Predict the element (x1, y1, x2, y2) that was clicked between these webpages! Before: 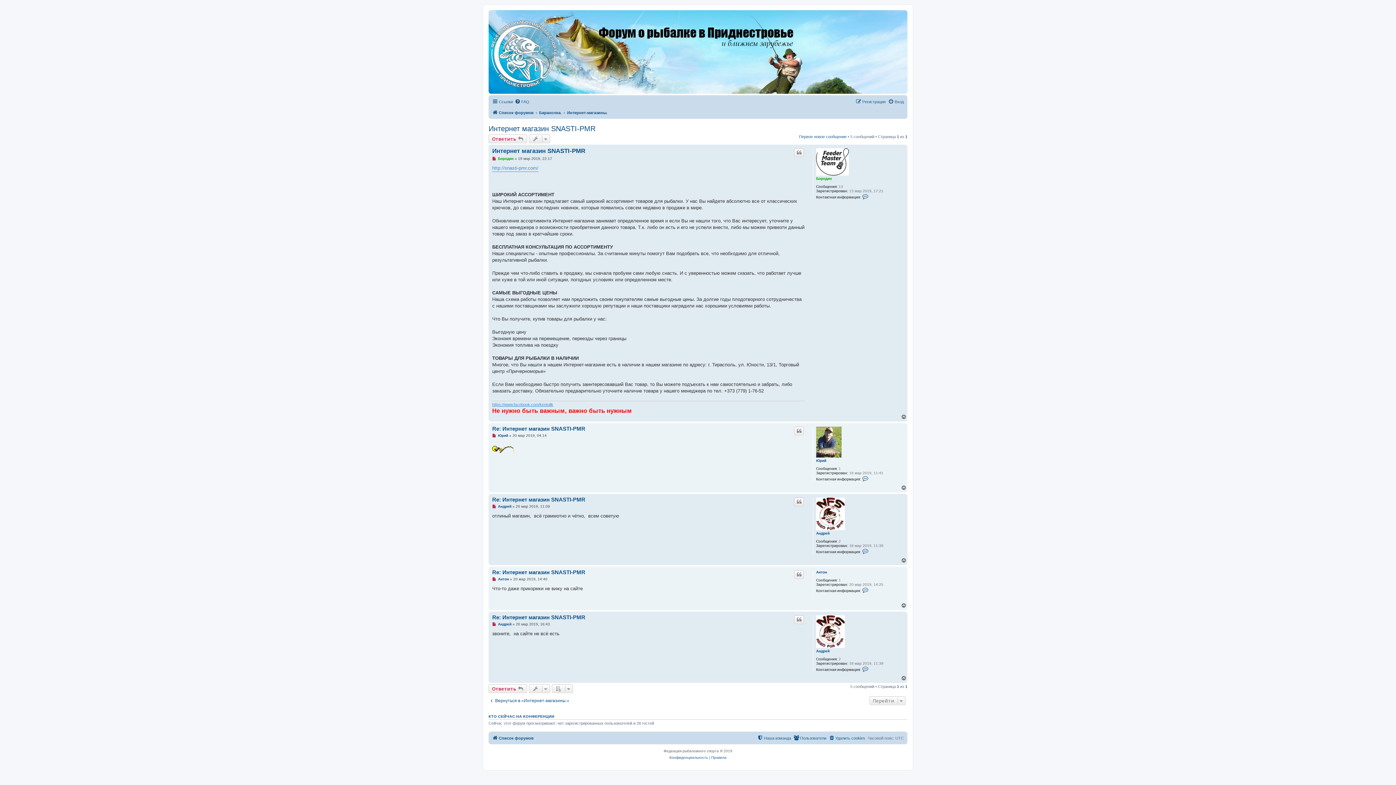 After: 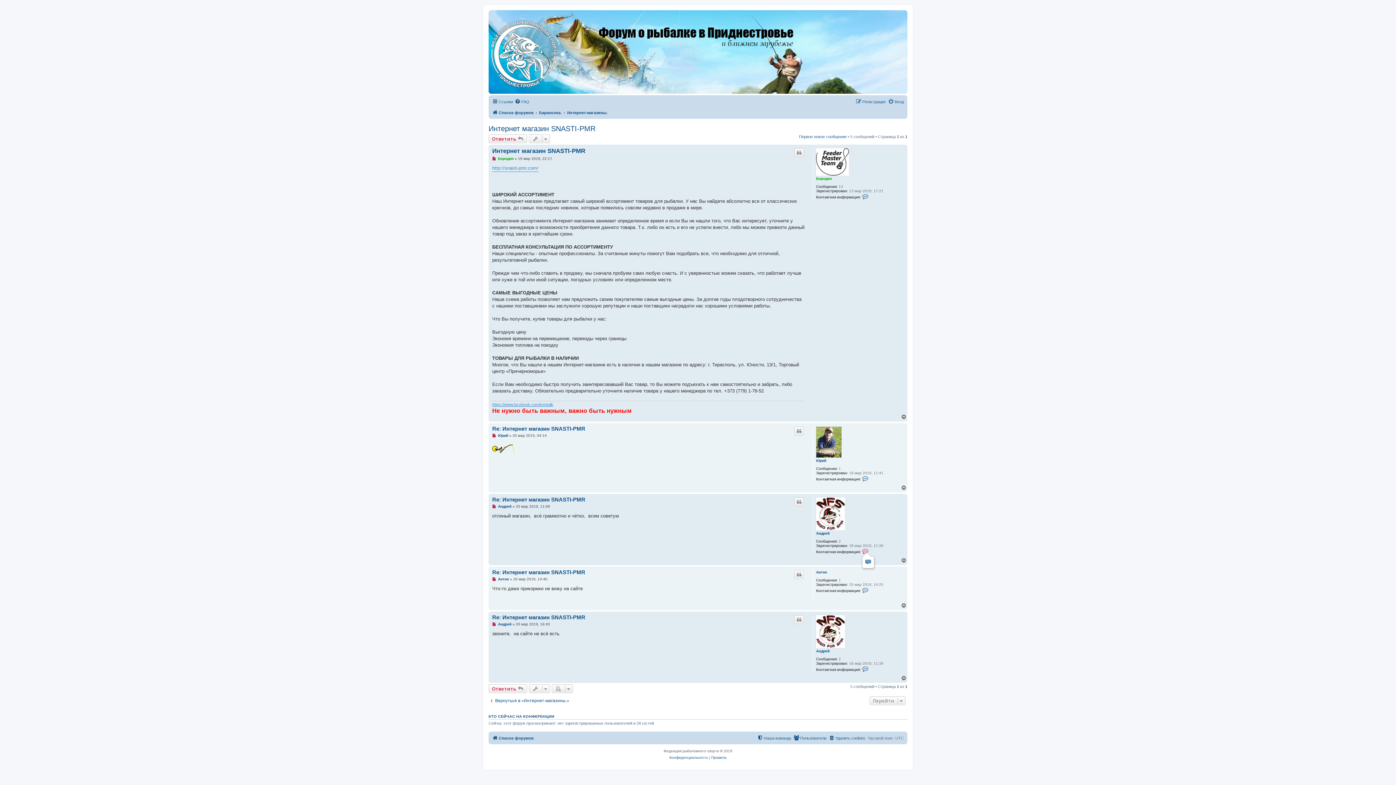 Action: label: Контактная информация пользователя Андрей bbox: (862, 548, 869, 554)